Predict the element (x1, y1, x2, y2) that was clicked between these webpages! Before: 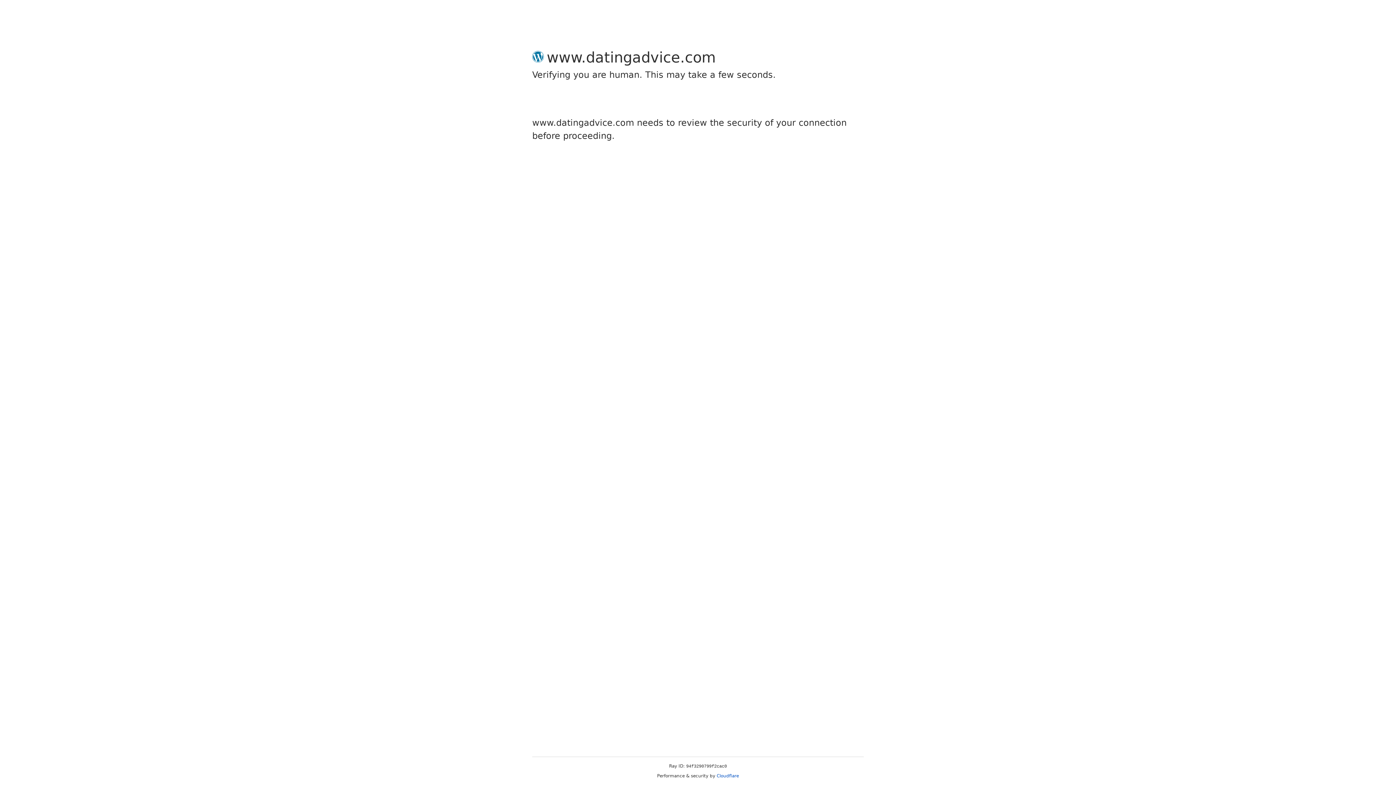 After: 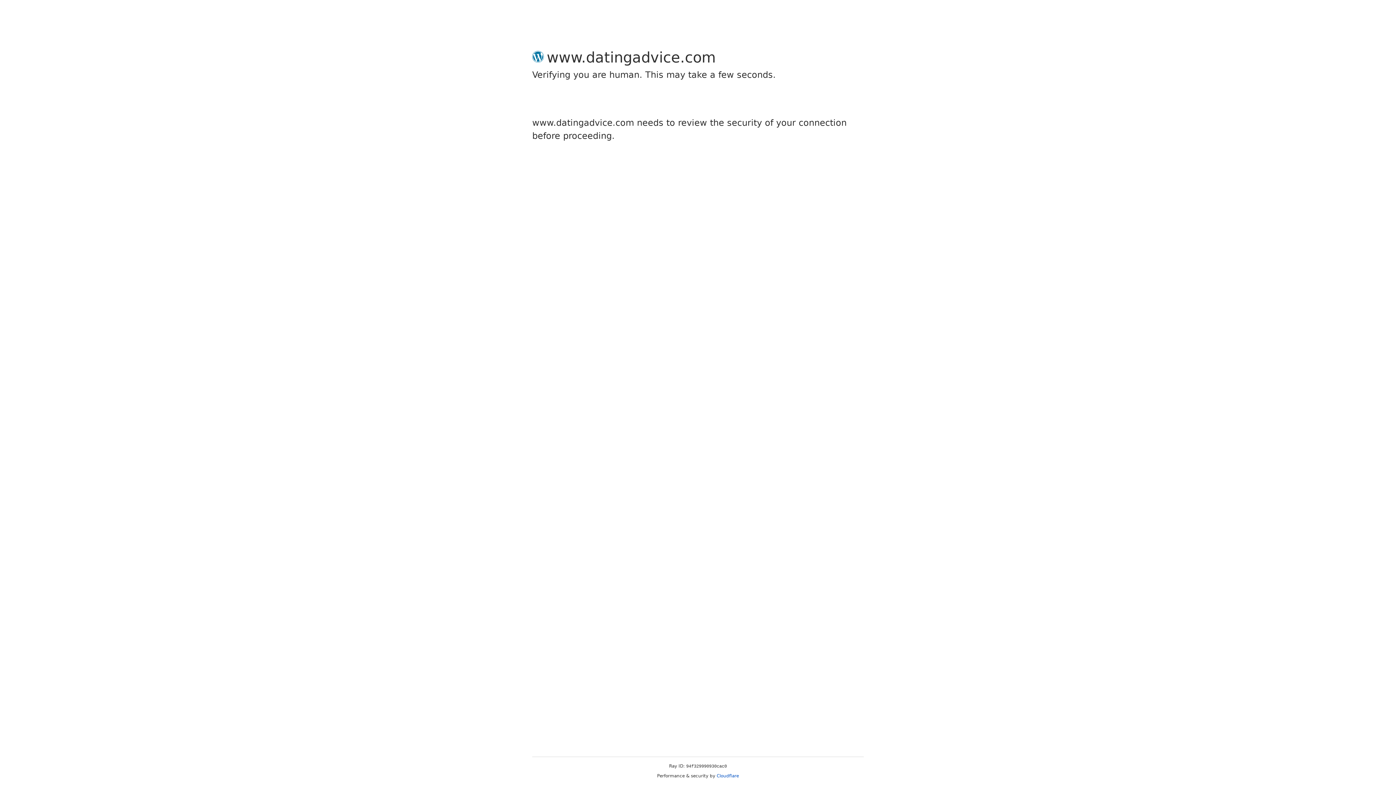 Action: label: Cloudflare bbox: (716, 773, 739, 778)